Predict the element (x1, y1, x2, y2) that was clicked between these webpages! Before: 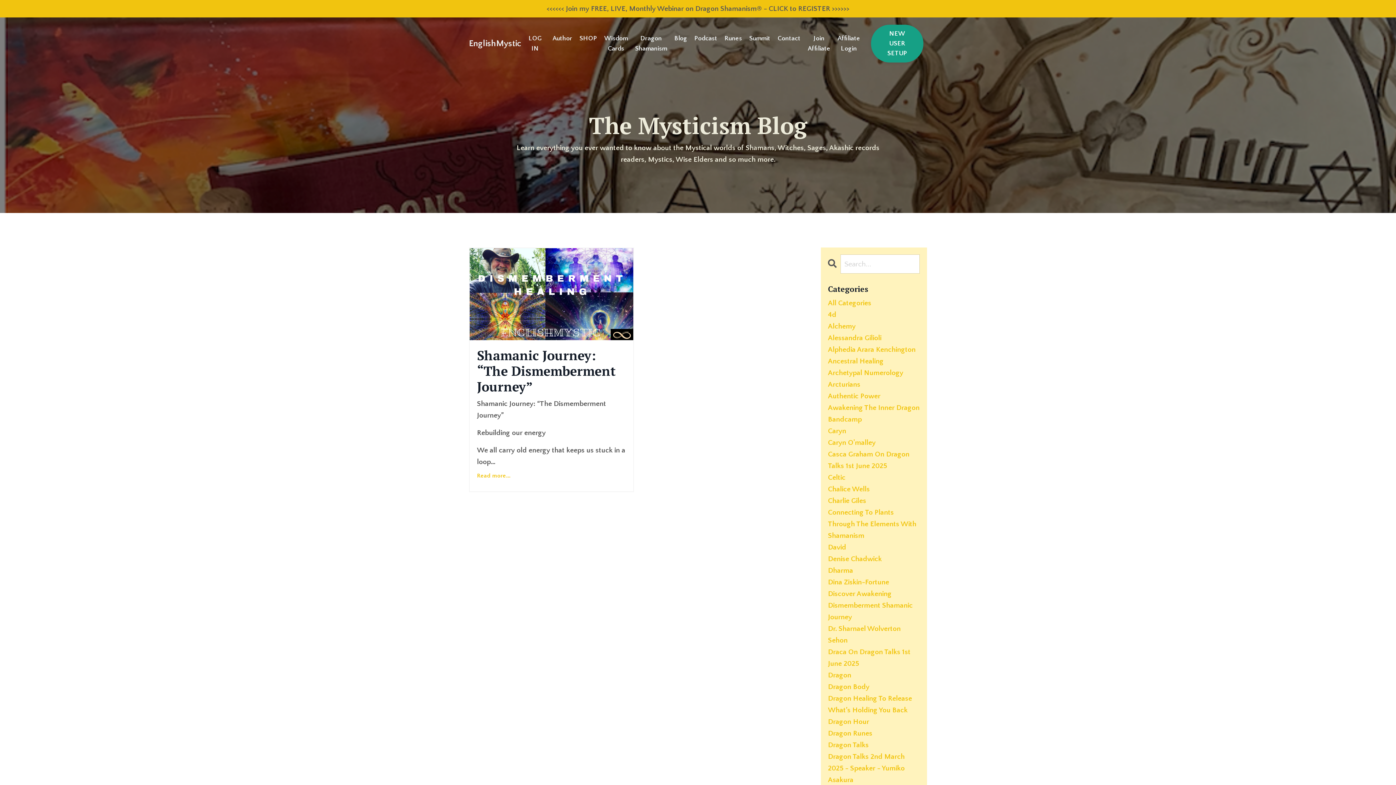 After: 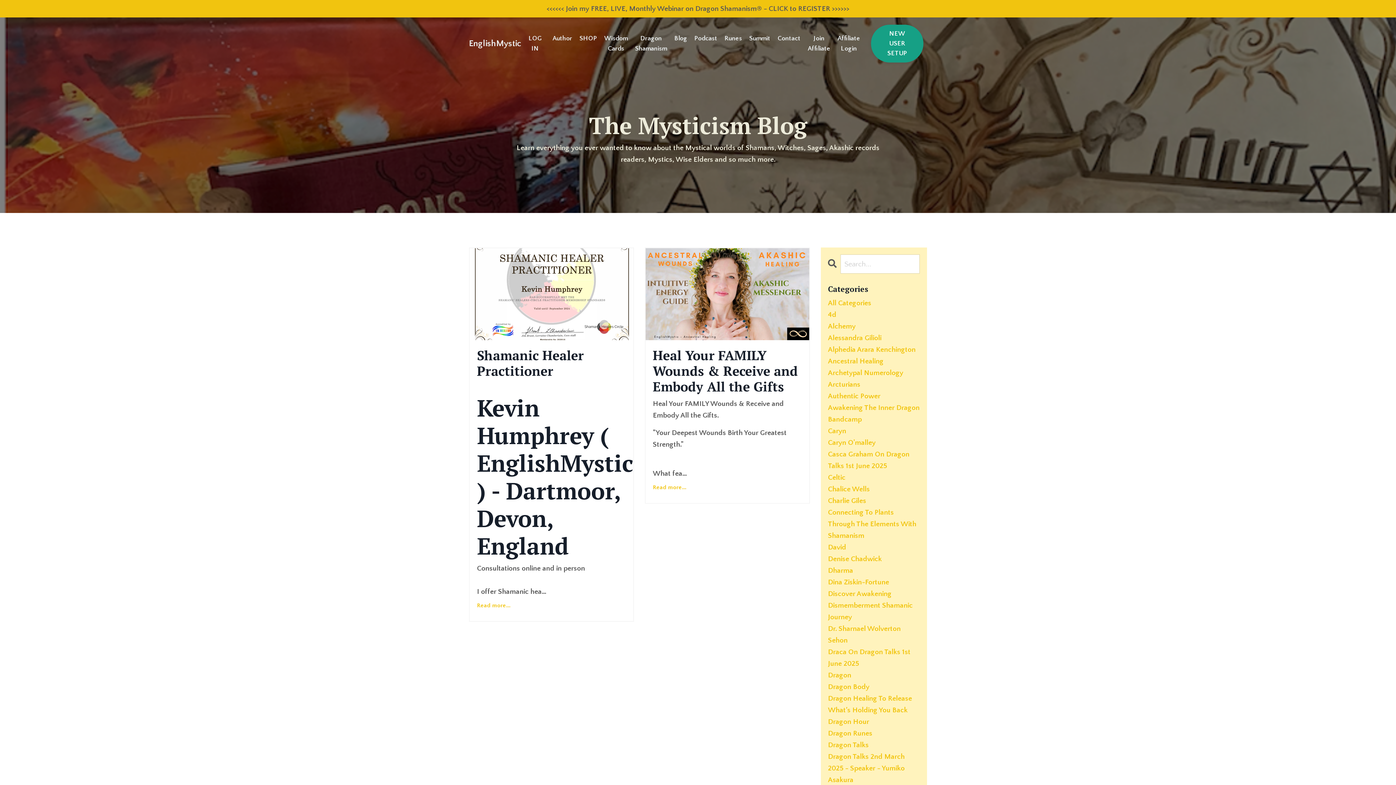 Action: bbox: (828, 355, 920, 367) label: Ancestral Healing